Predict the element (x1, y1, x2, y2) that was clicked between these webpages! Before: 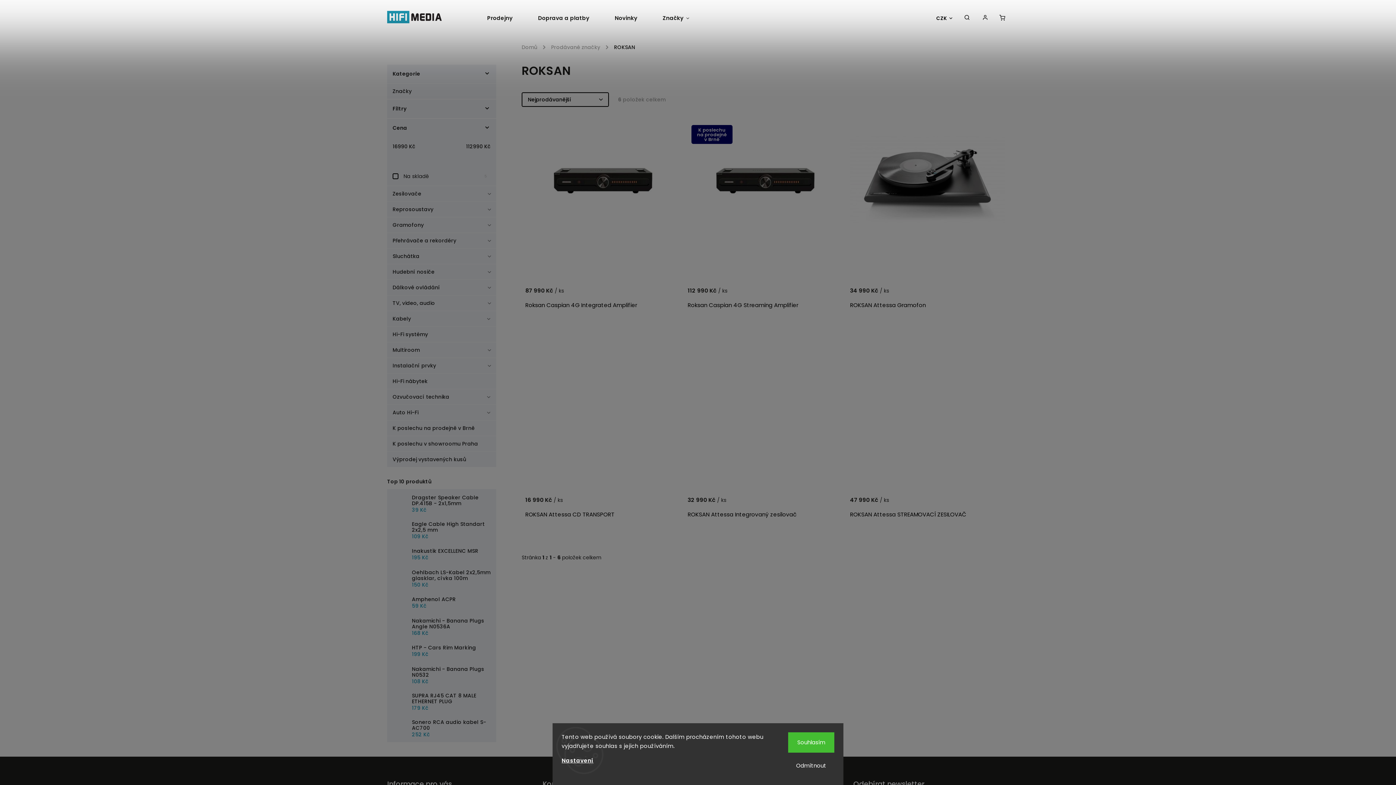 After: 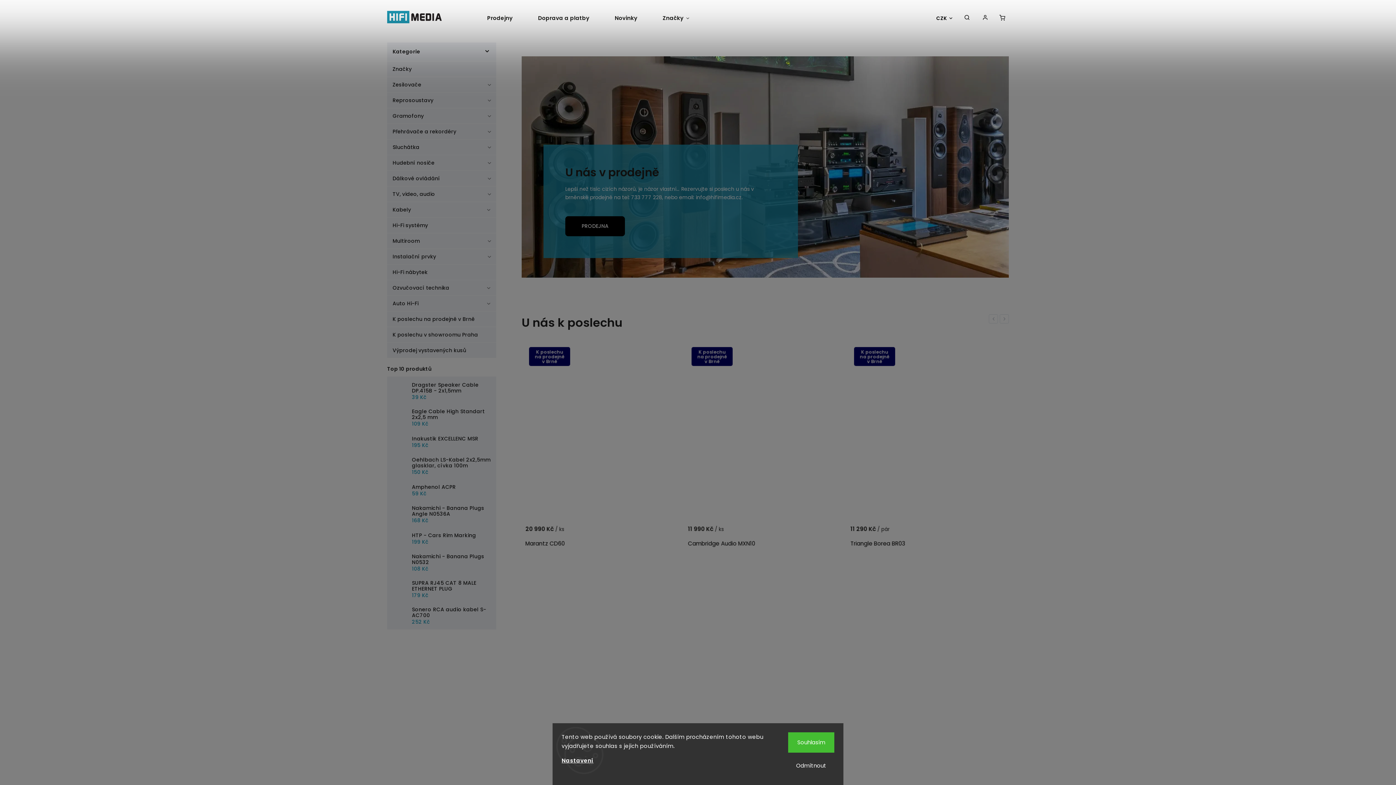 Action: bbox: (387, 10, 441, 25)